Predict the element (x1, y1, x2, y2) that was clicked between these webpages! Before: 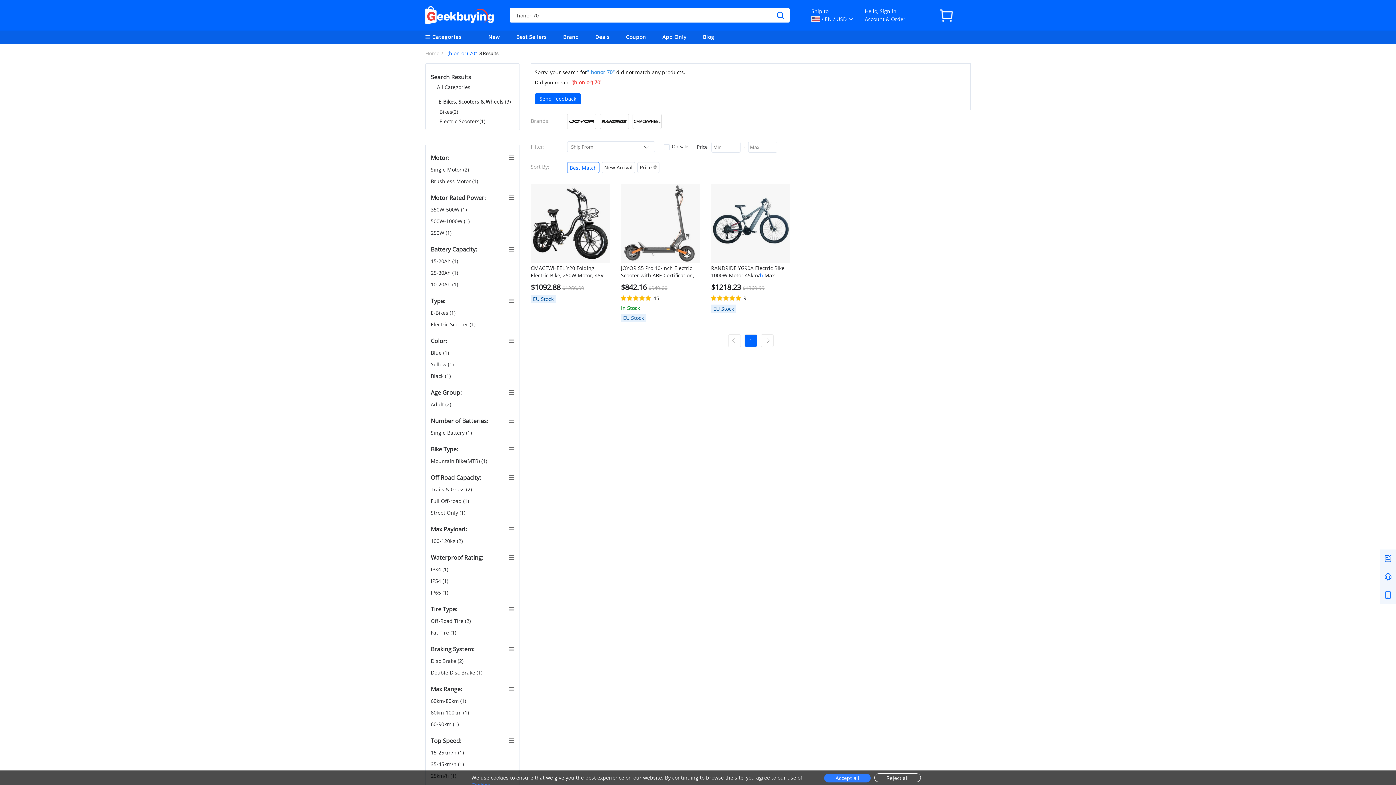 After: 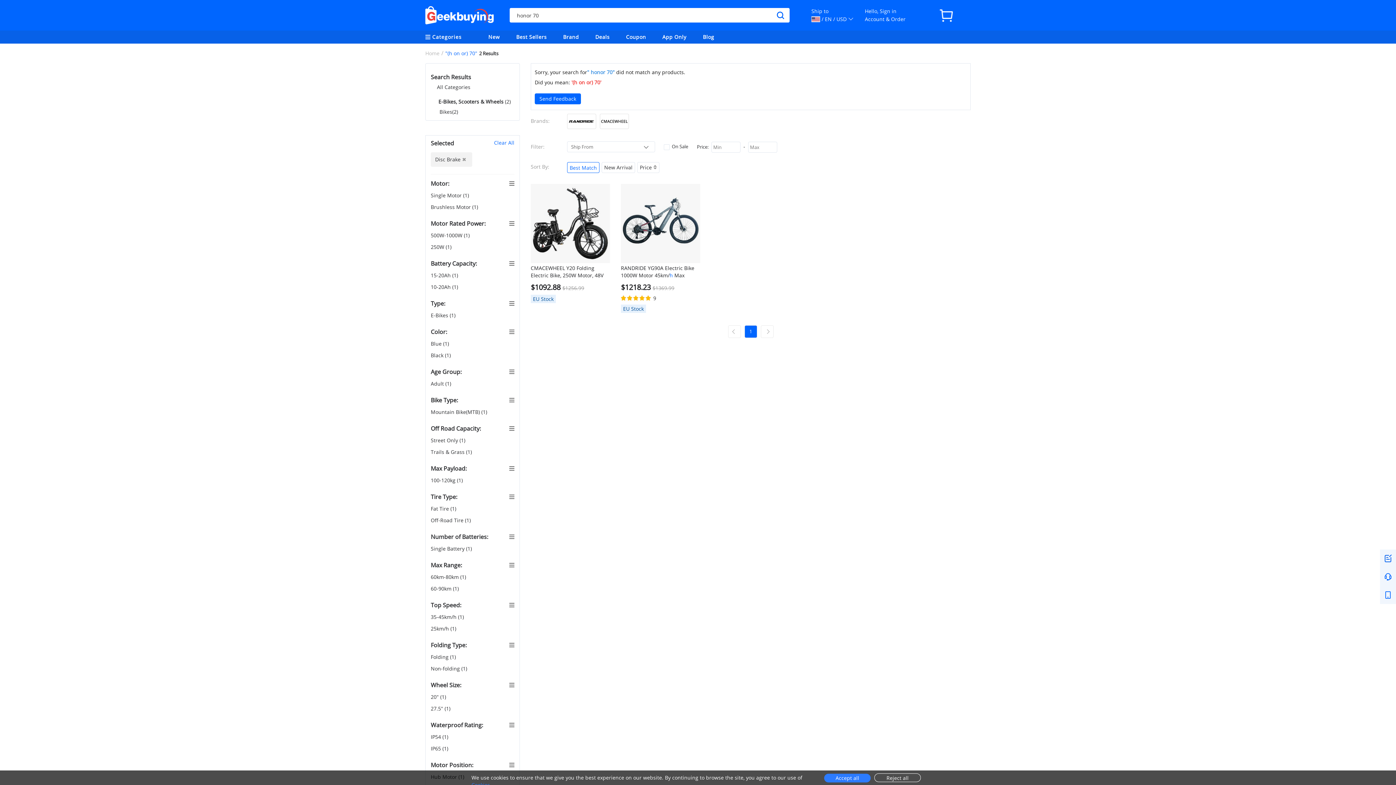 Action: bbox: (430, 657, 463, 665) label: Disc Brake (2)